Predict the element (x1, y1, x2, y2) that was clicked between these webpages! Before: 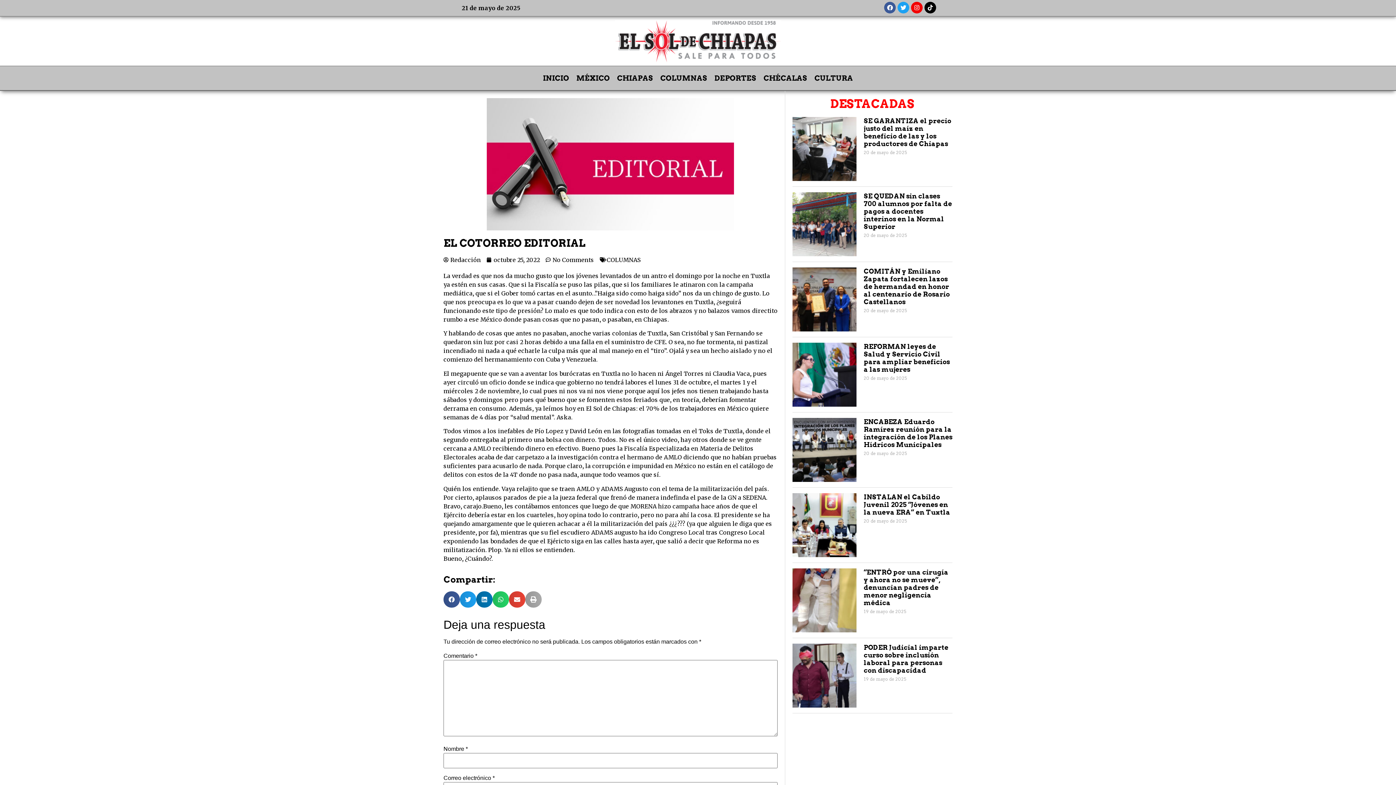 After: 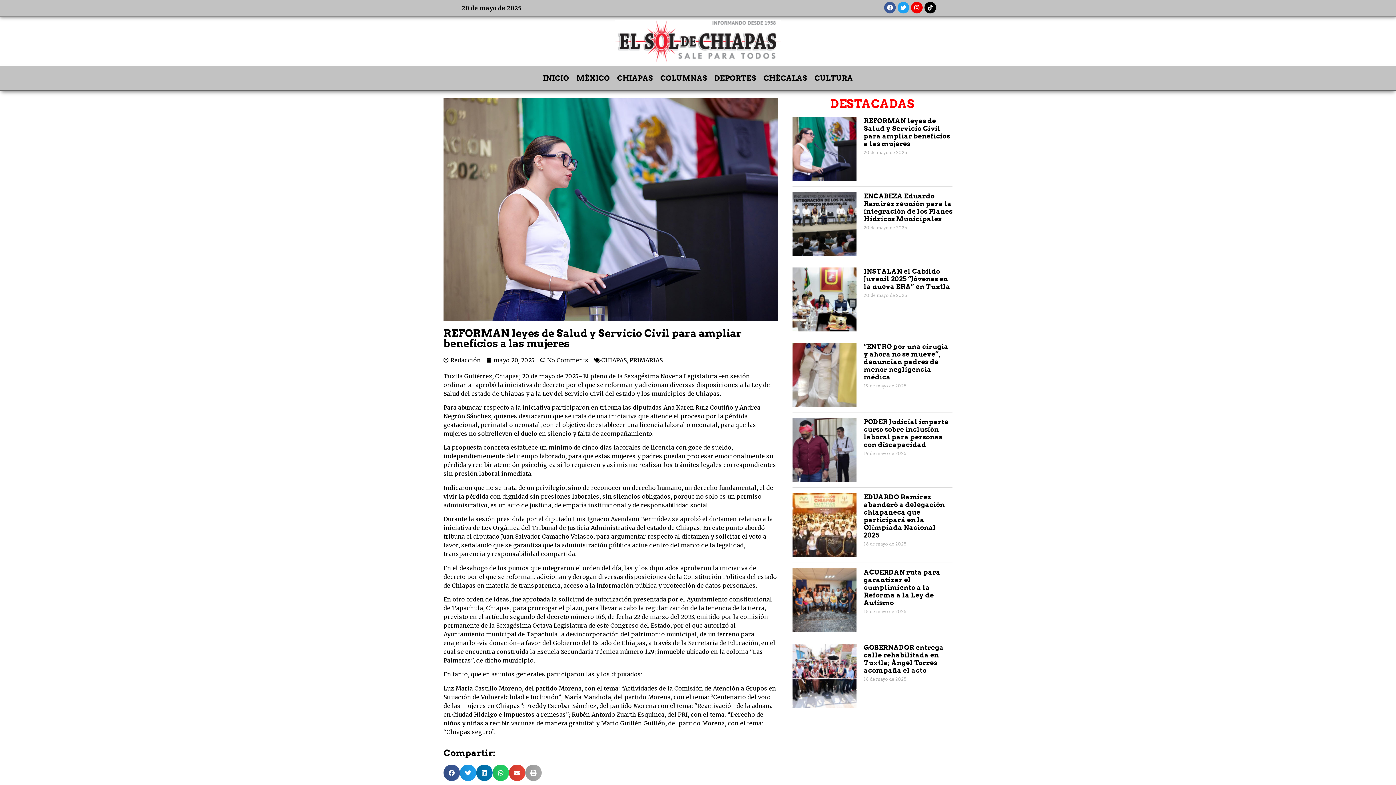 Action: bbox: (792, 342, 856, 406)